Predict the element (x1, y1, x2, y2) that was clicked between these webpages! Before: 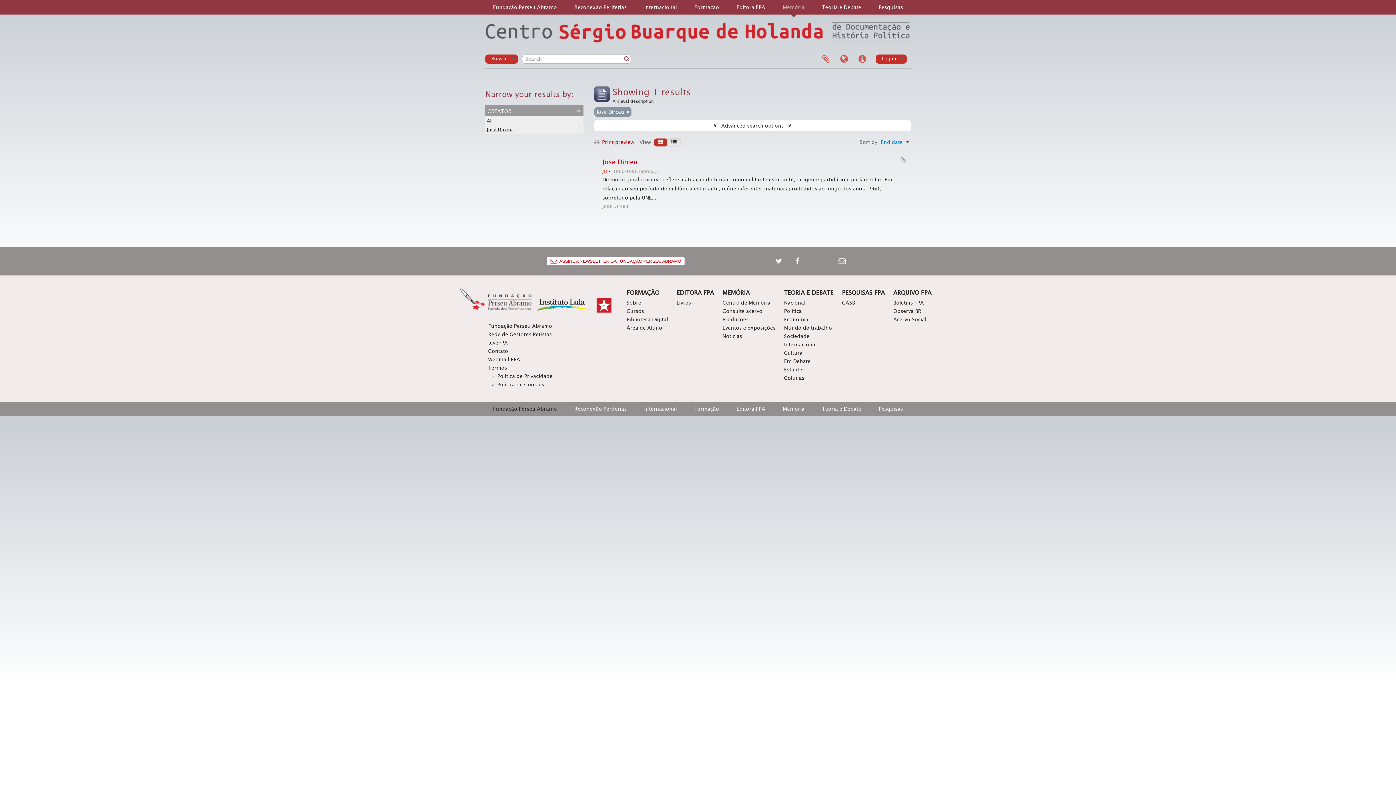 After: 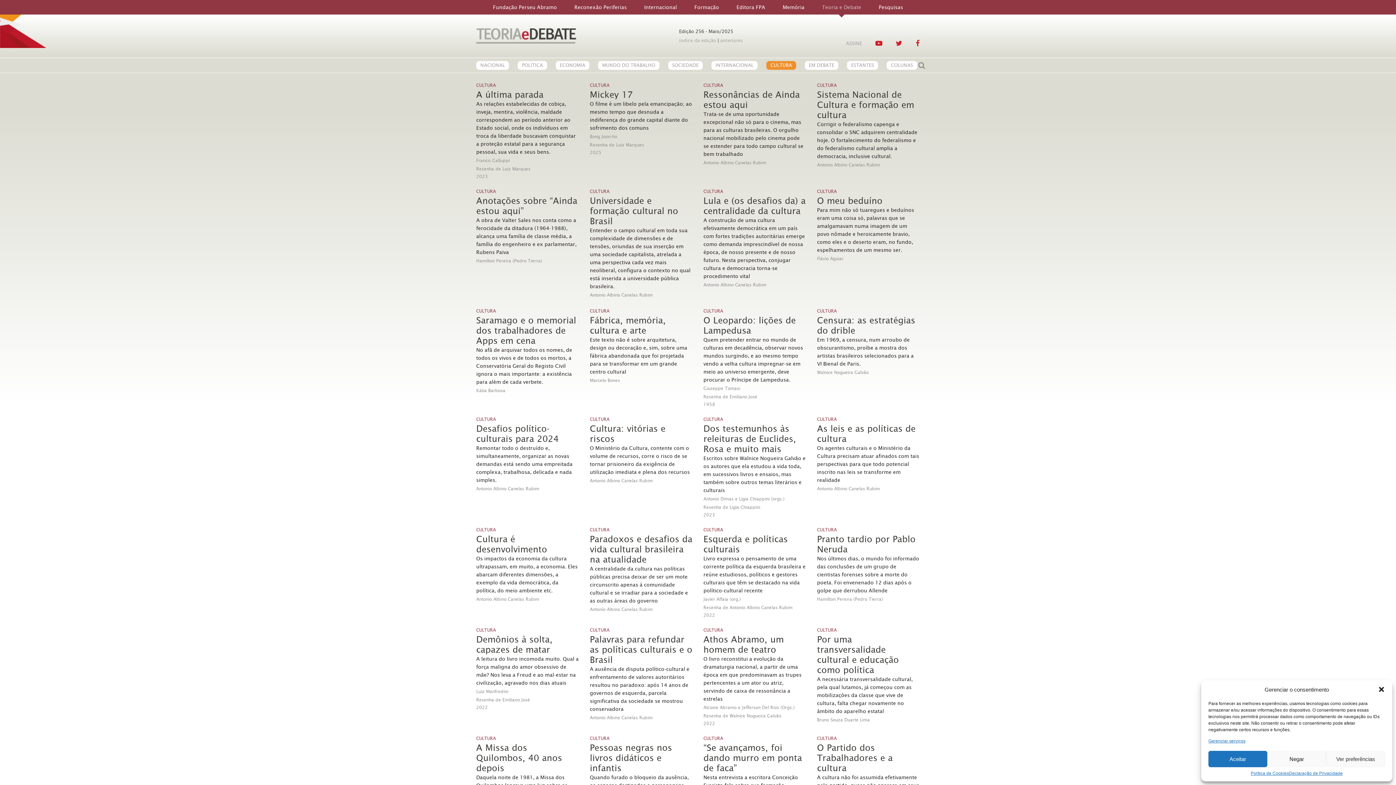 Action: bbox: (784, 348, 802, 357) label: Cultura